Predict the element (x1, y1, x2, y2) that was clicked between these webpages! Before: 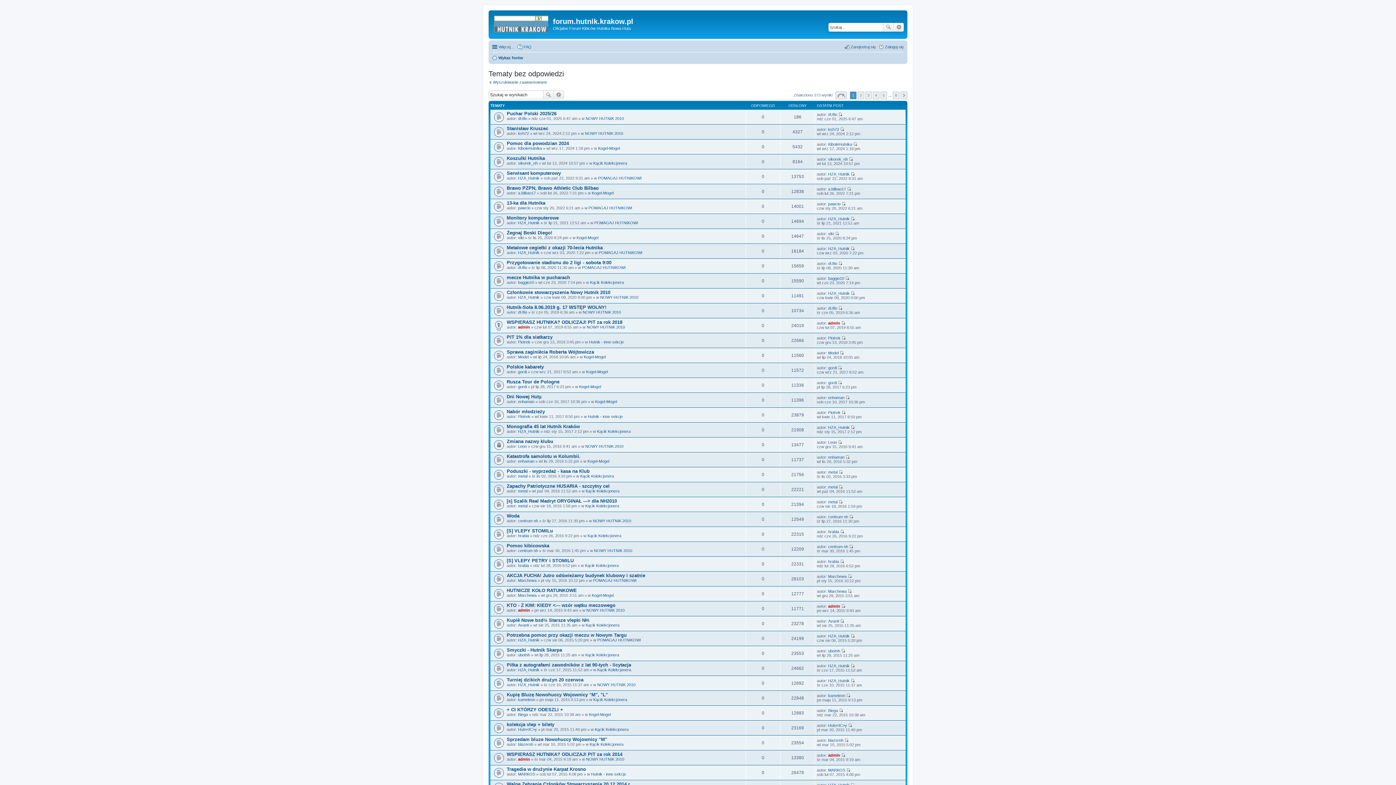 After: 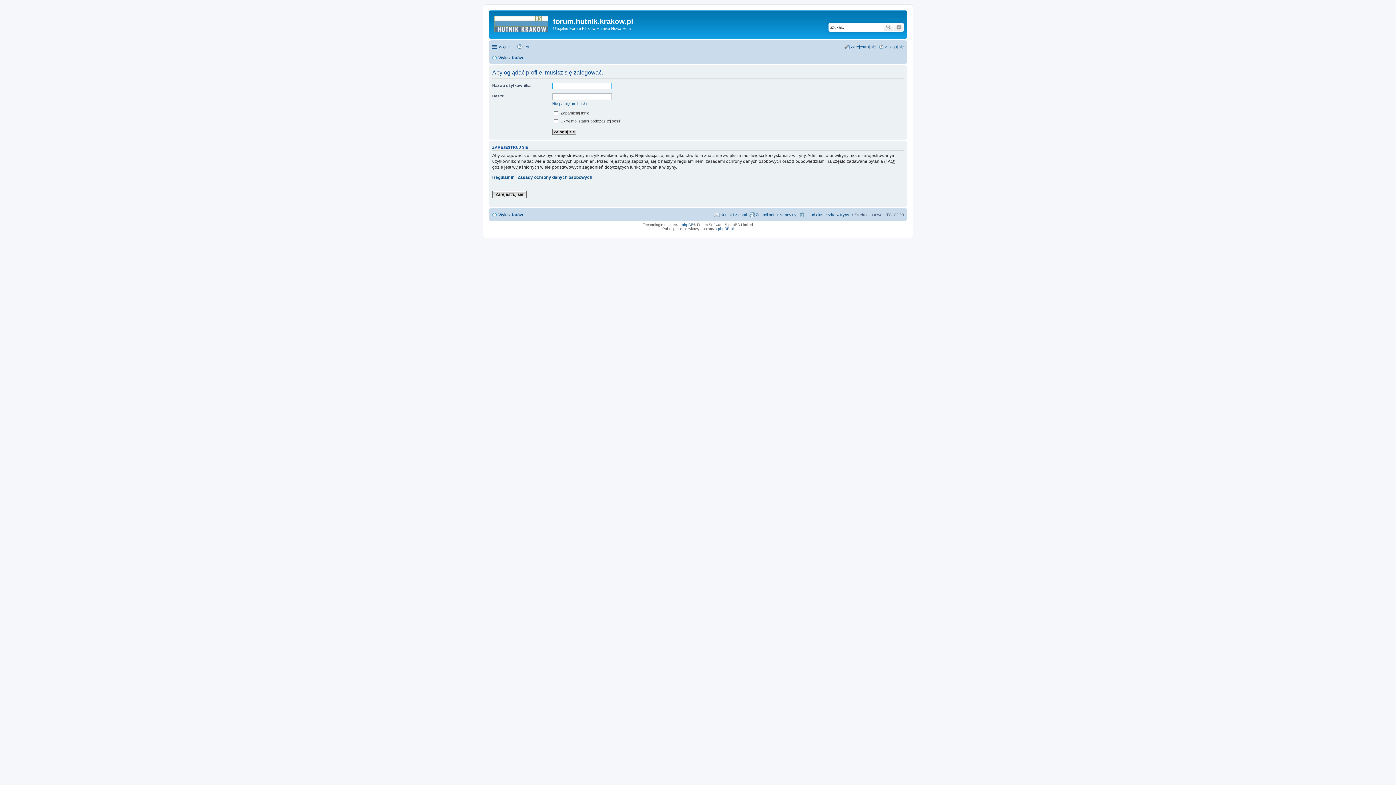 Action: label: ksh72 bbox: (518, 131, 529, 135)